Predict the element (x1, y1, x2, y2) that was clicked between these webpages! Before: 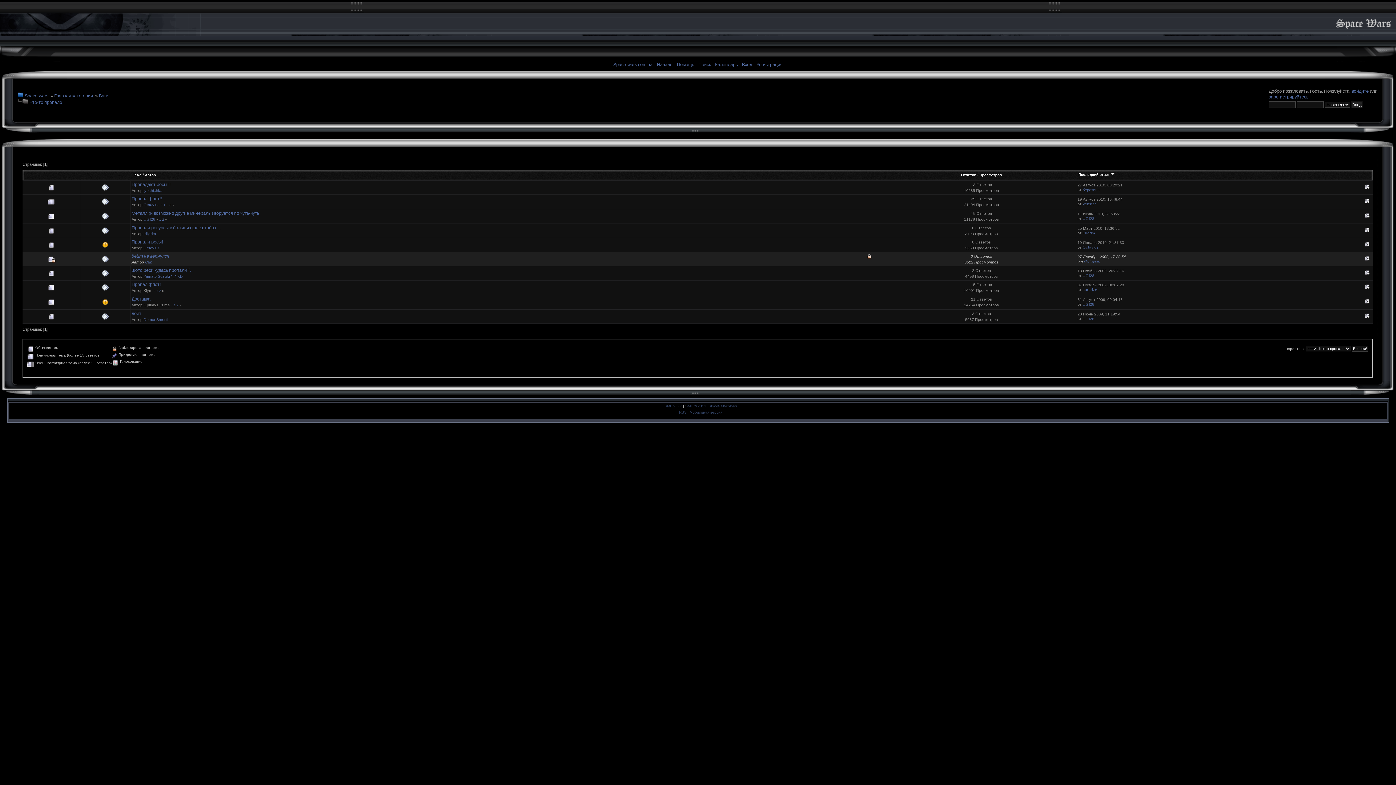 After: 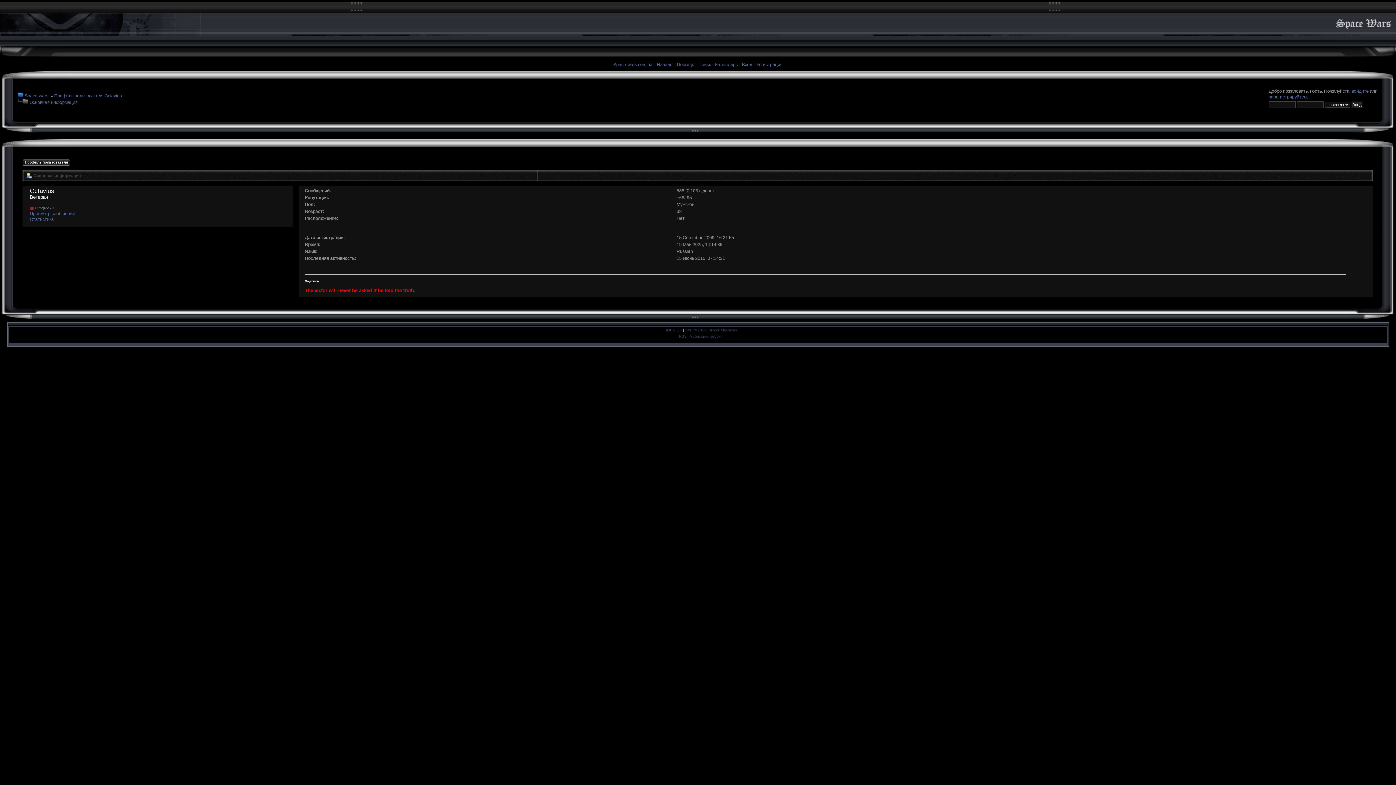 Action: bbox: (1082, 245, 1098, 249) label: Octavius